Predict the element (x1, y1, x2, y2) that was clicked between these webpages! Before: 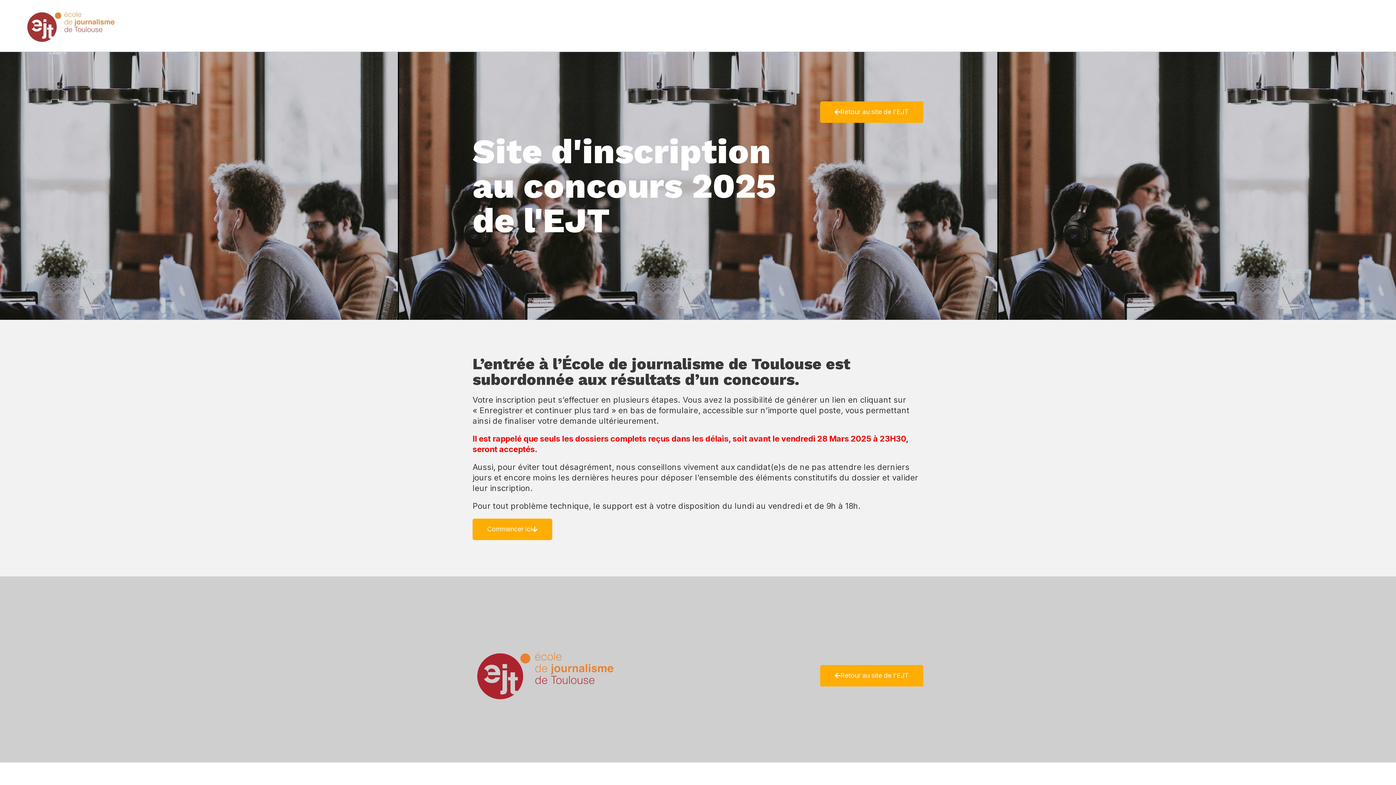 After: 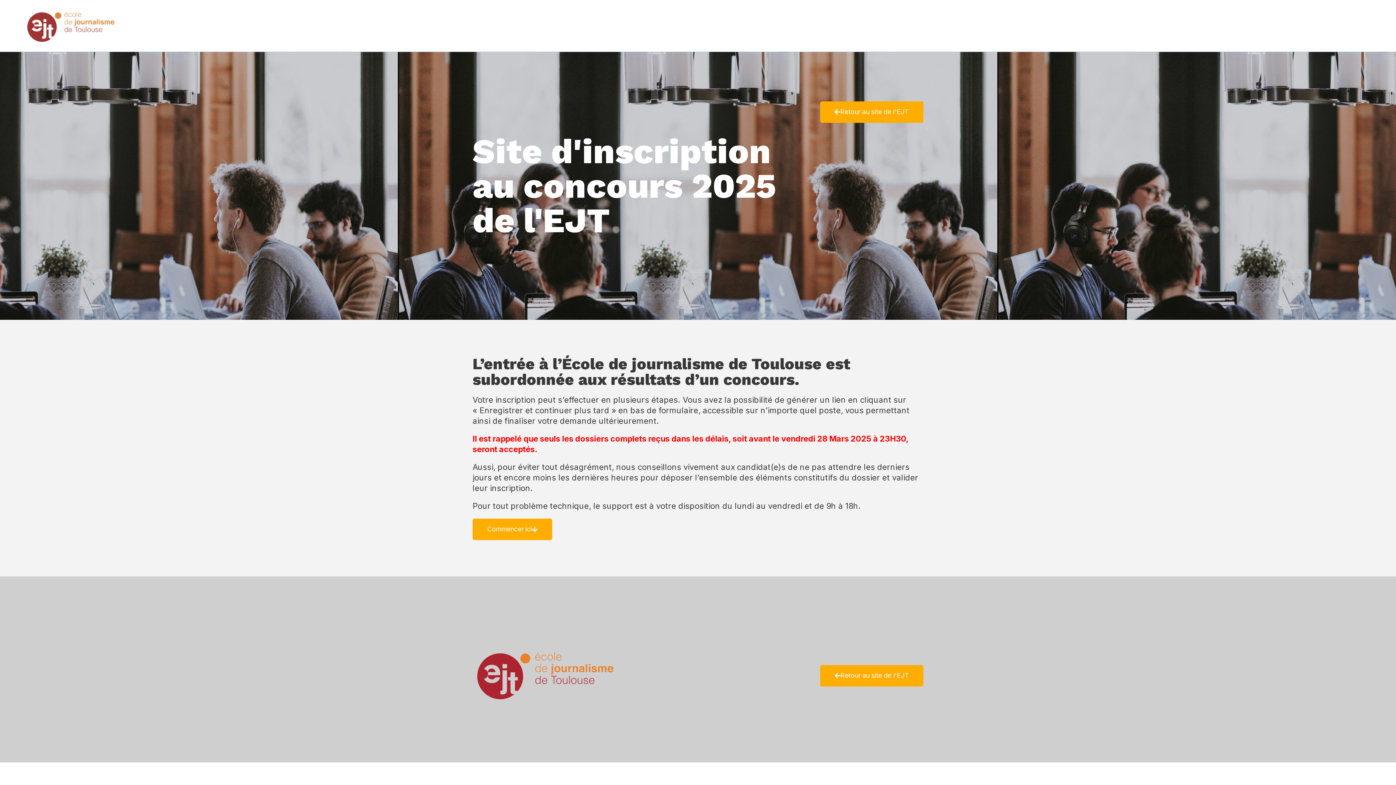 Action: bbox: (21, 3, 125, 48)